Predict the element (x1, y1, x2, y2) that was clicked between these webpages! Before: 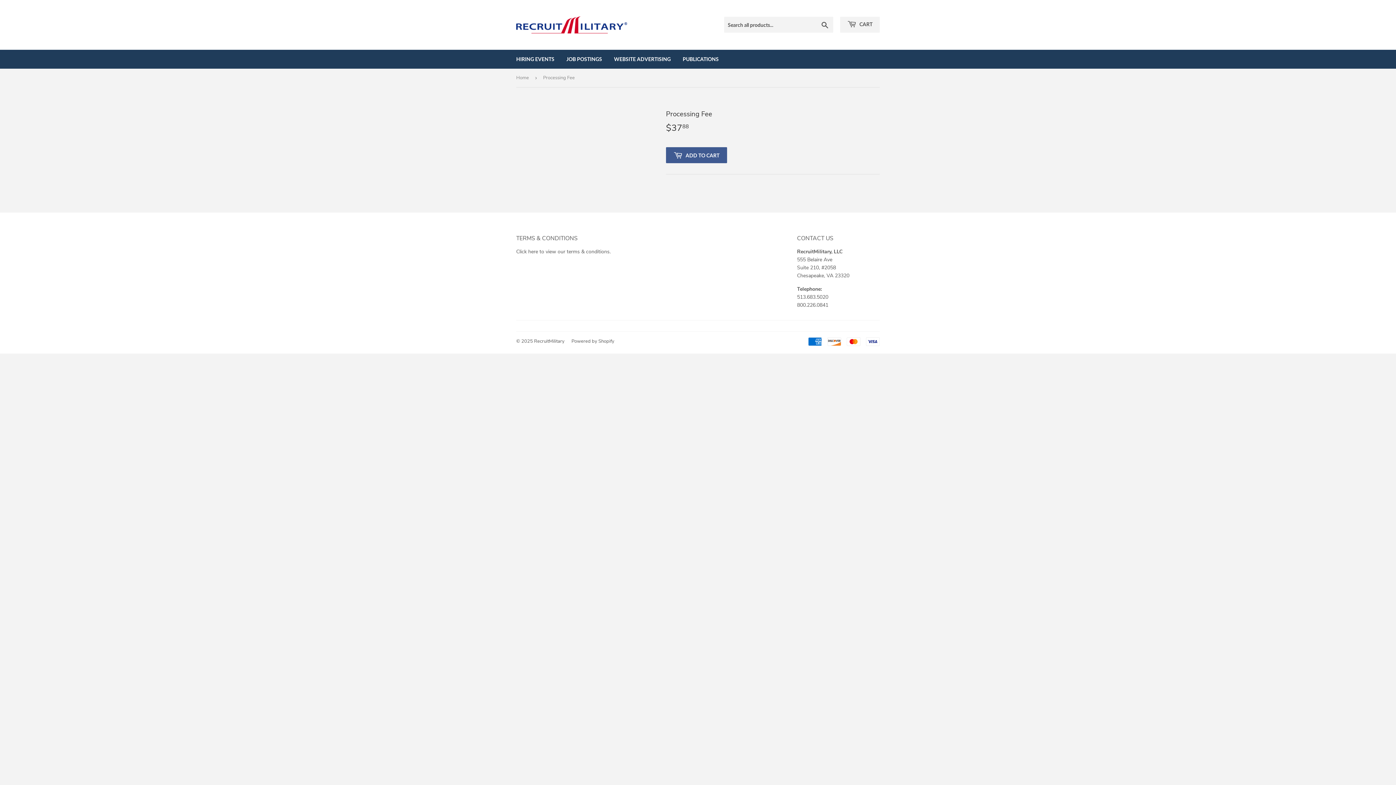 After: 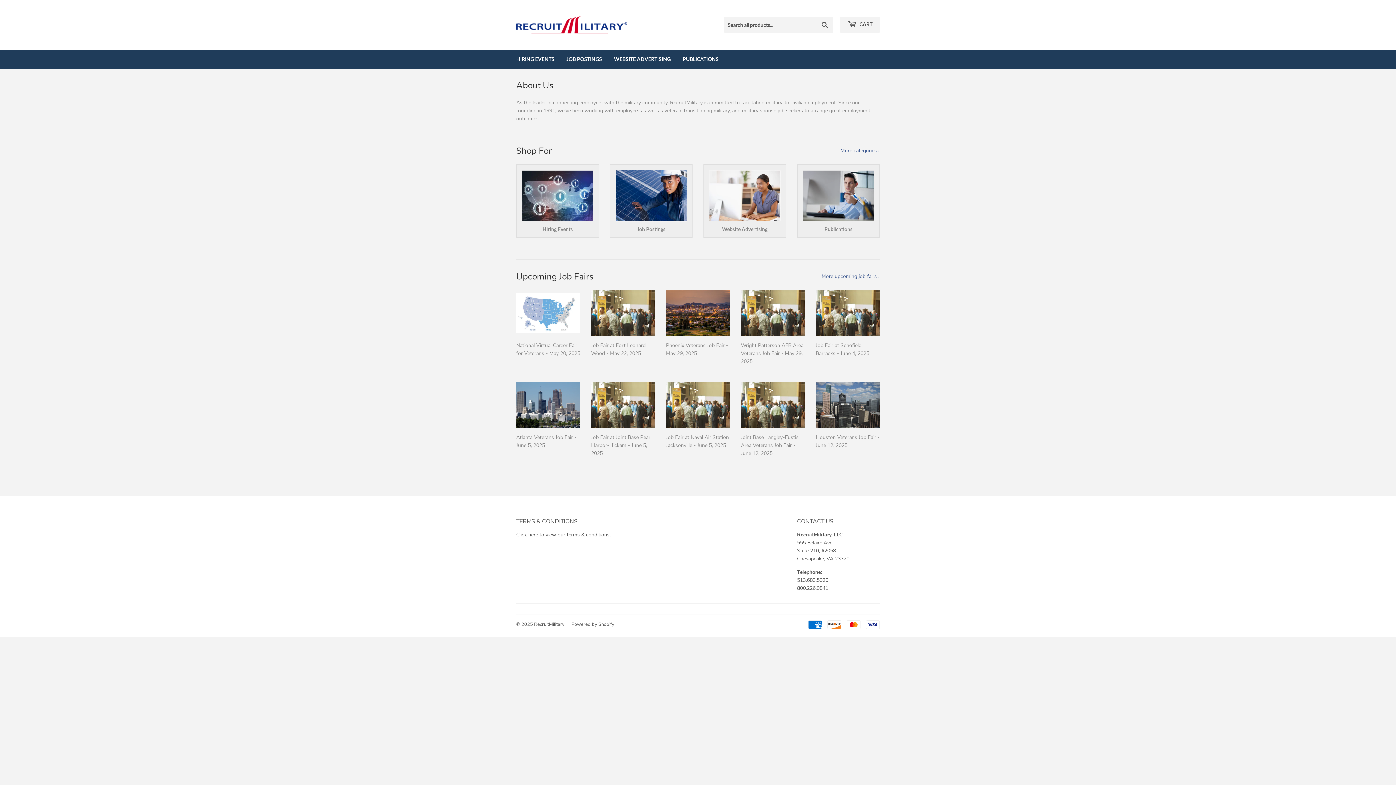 Action: bbox: (516, 16, 698, 33)